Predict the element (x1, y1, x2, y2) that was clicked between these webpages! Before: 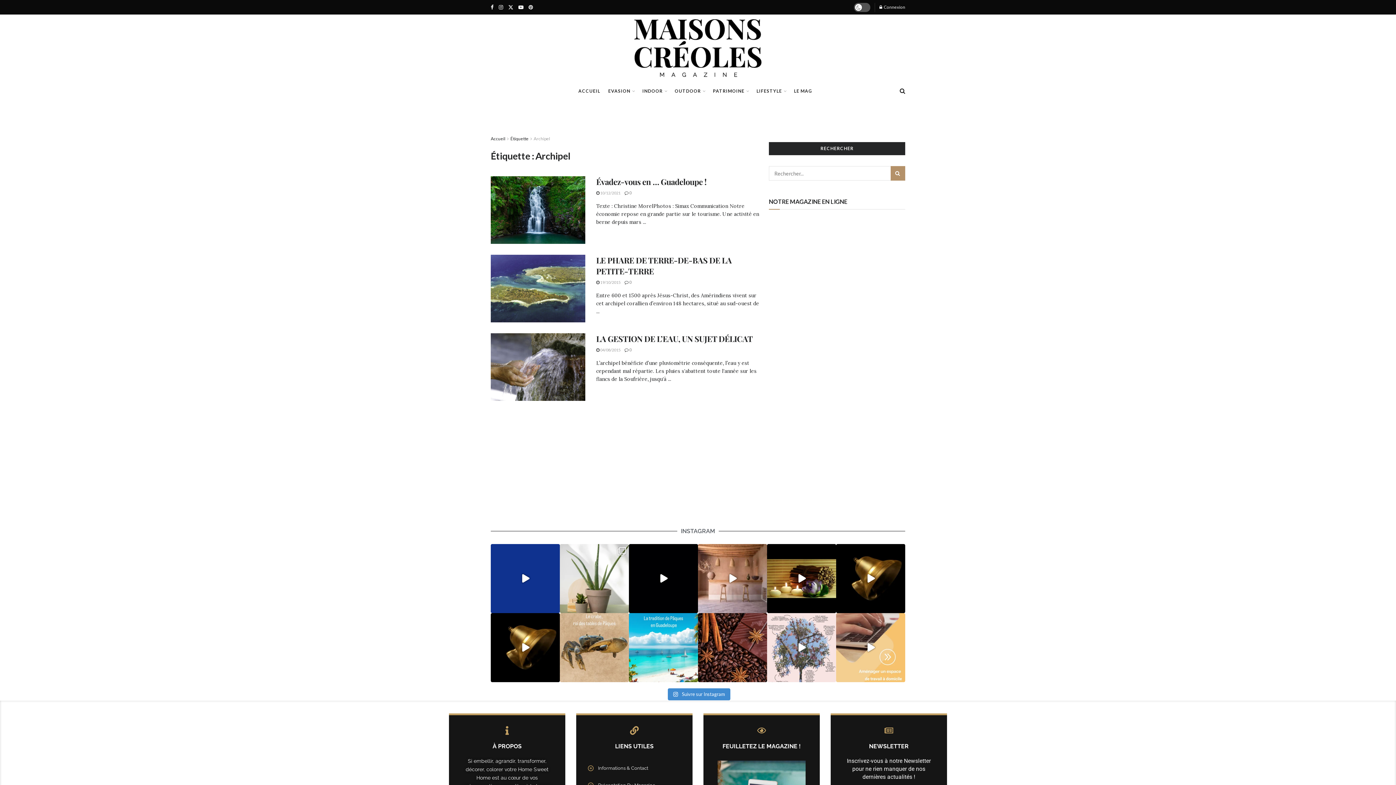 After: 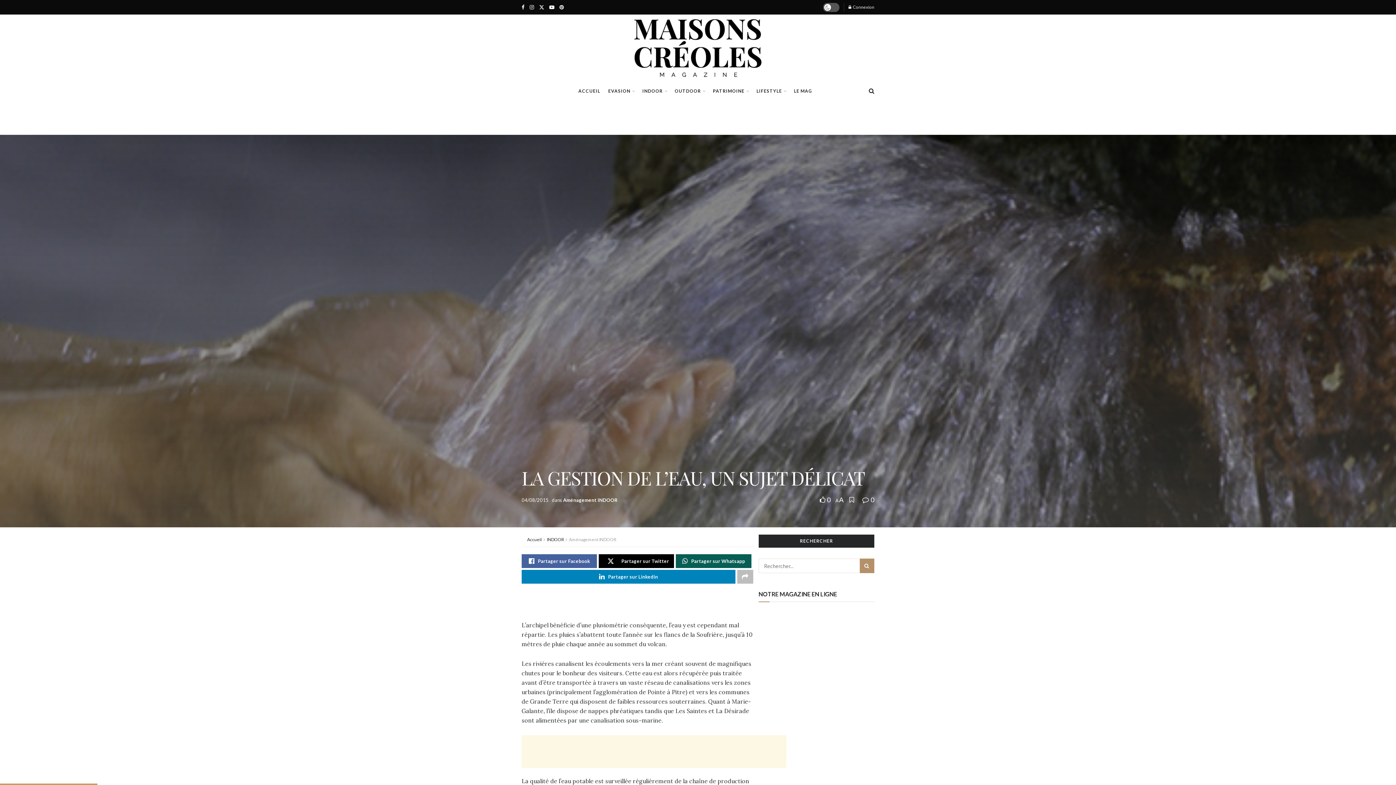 Action: bbox: (596, 347, 620, 352) label:  04/08/2015